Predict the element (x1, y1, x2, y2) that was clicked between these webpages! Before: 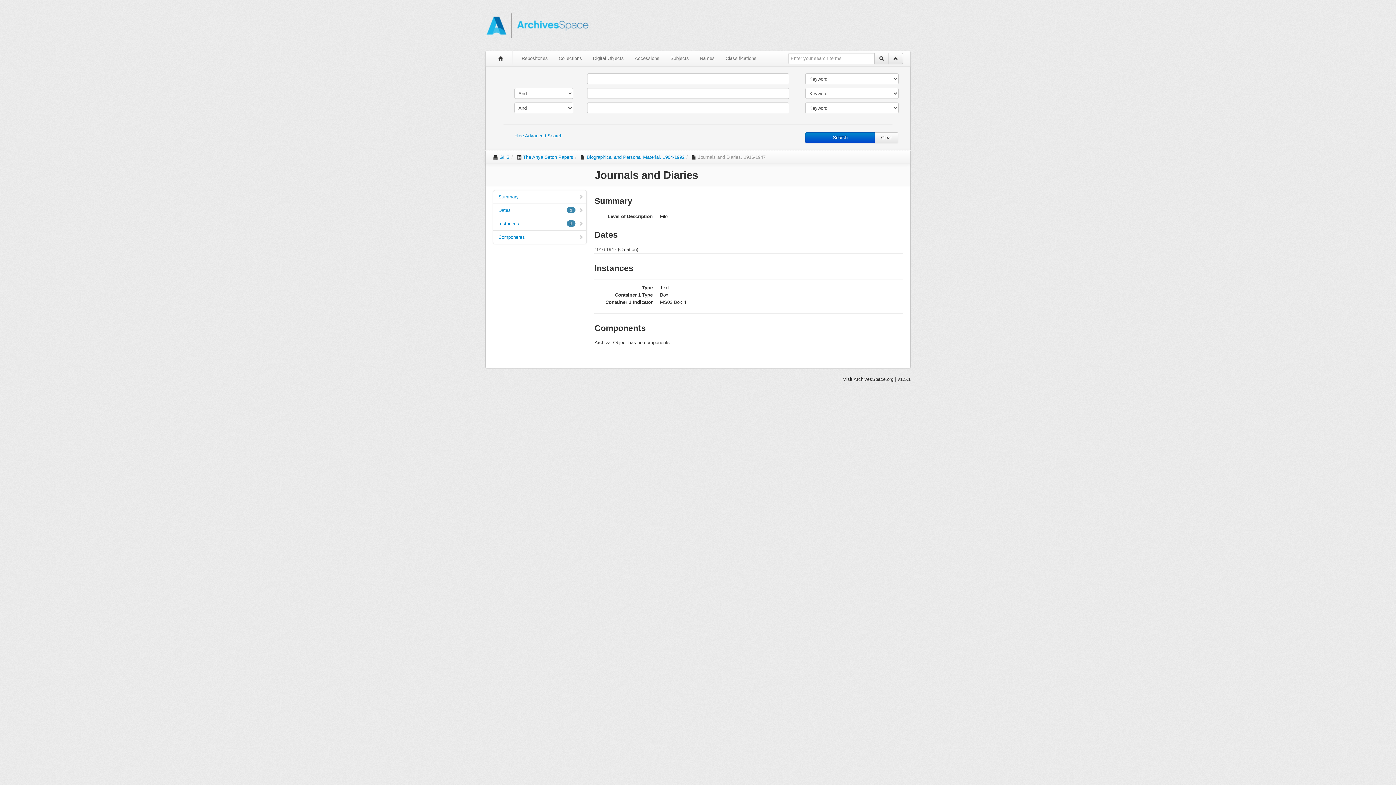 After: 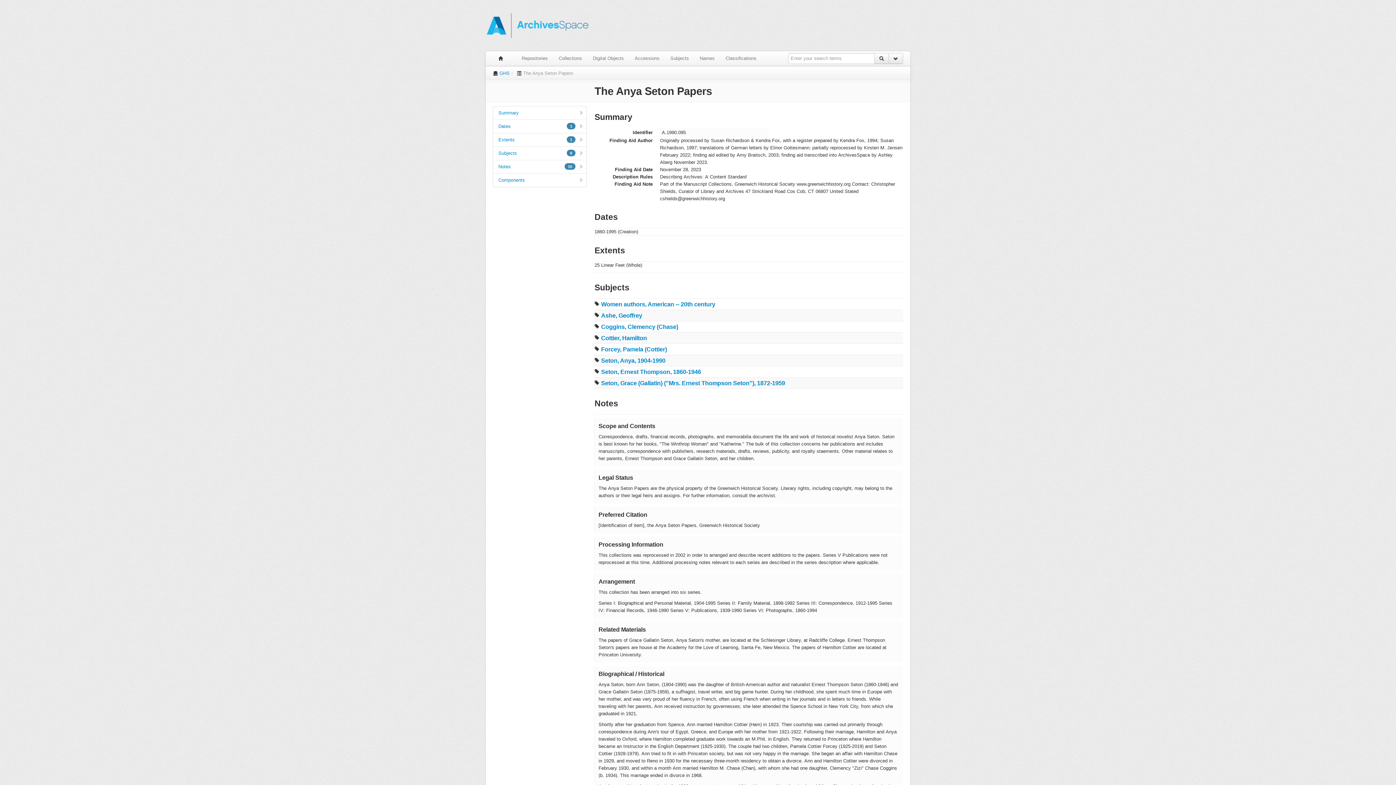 Action: bbox: (523, 154, 573, 160) label: The Anya Seton Papers